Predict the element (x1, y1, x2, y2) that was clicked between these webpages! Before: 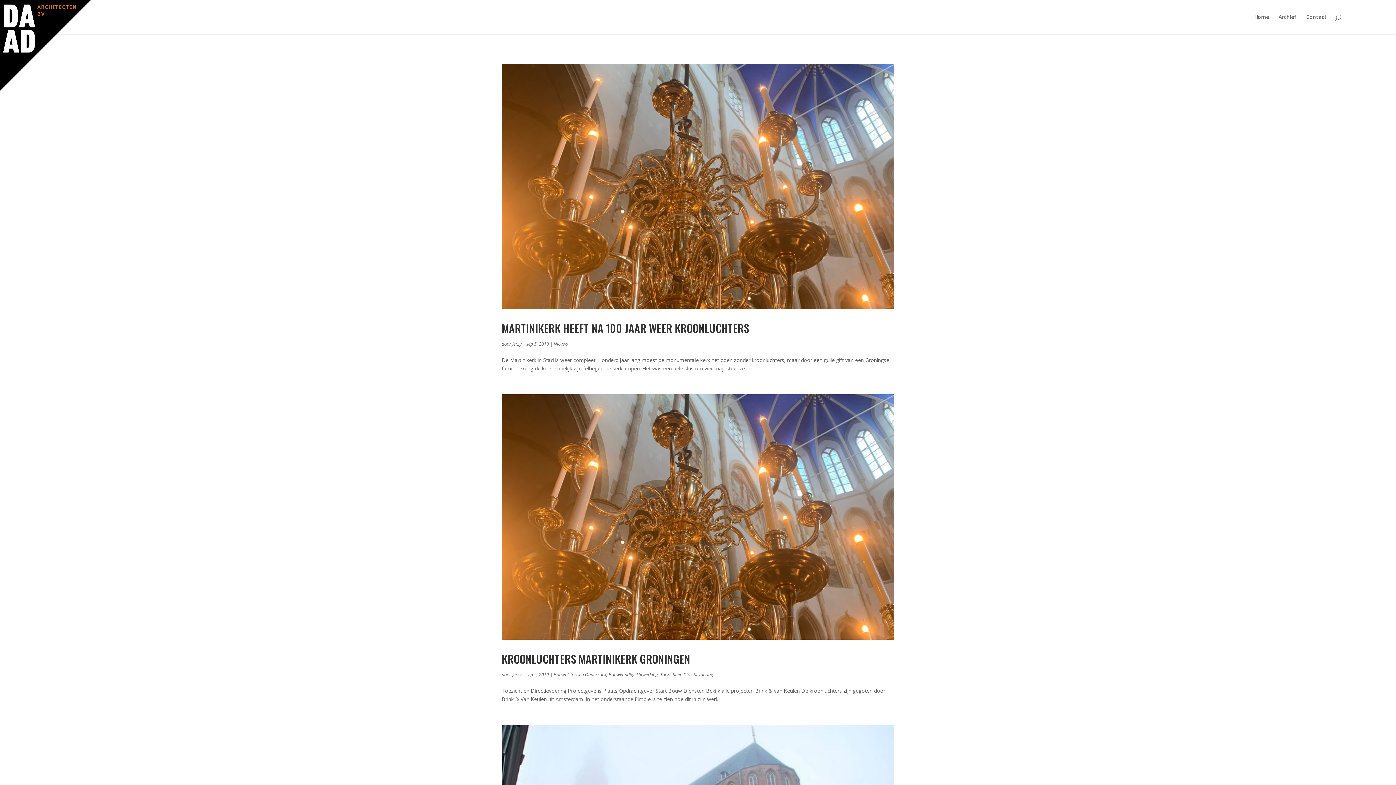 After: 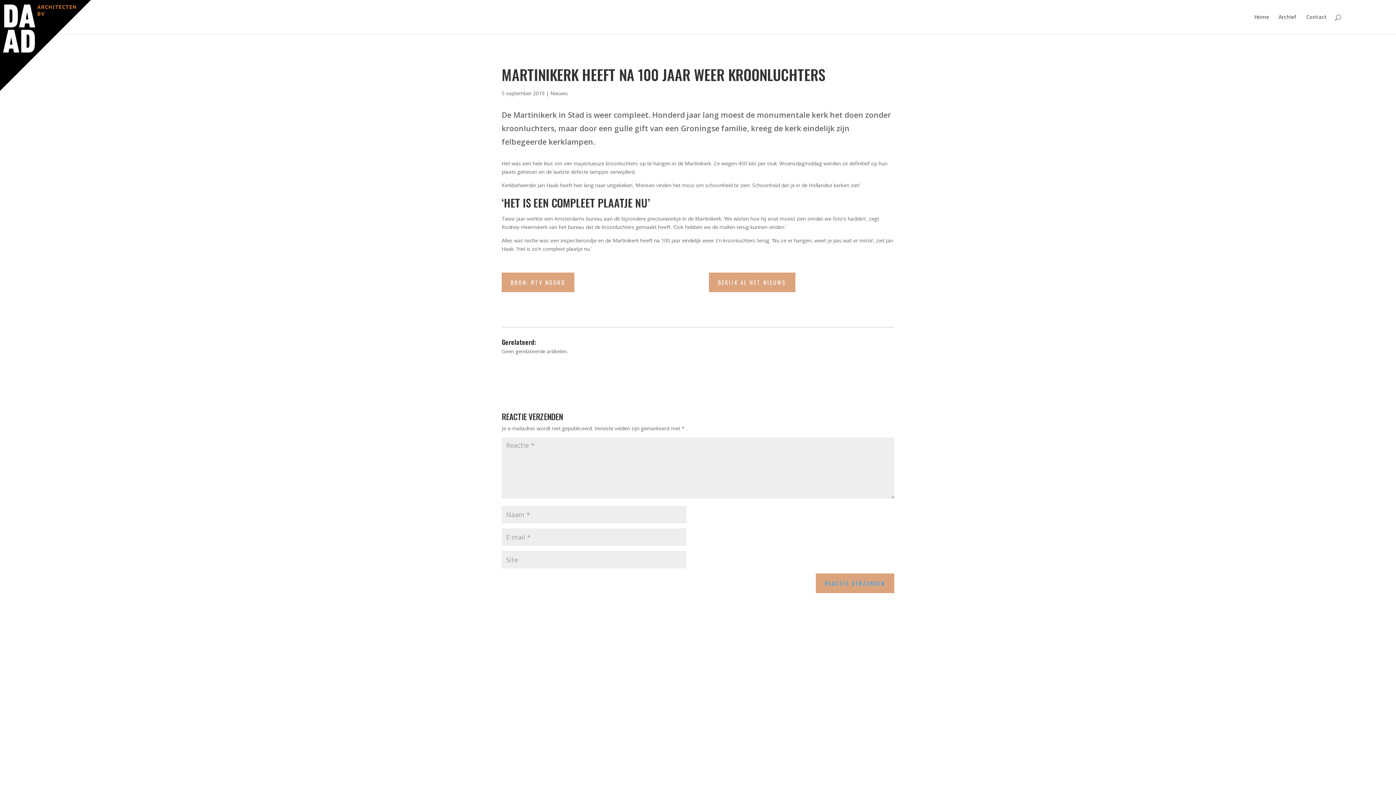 Action: bbox: (501, 63, 894, 309)